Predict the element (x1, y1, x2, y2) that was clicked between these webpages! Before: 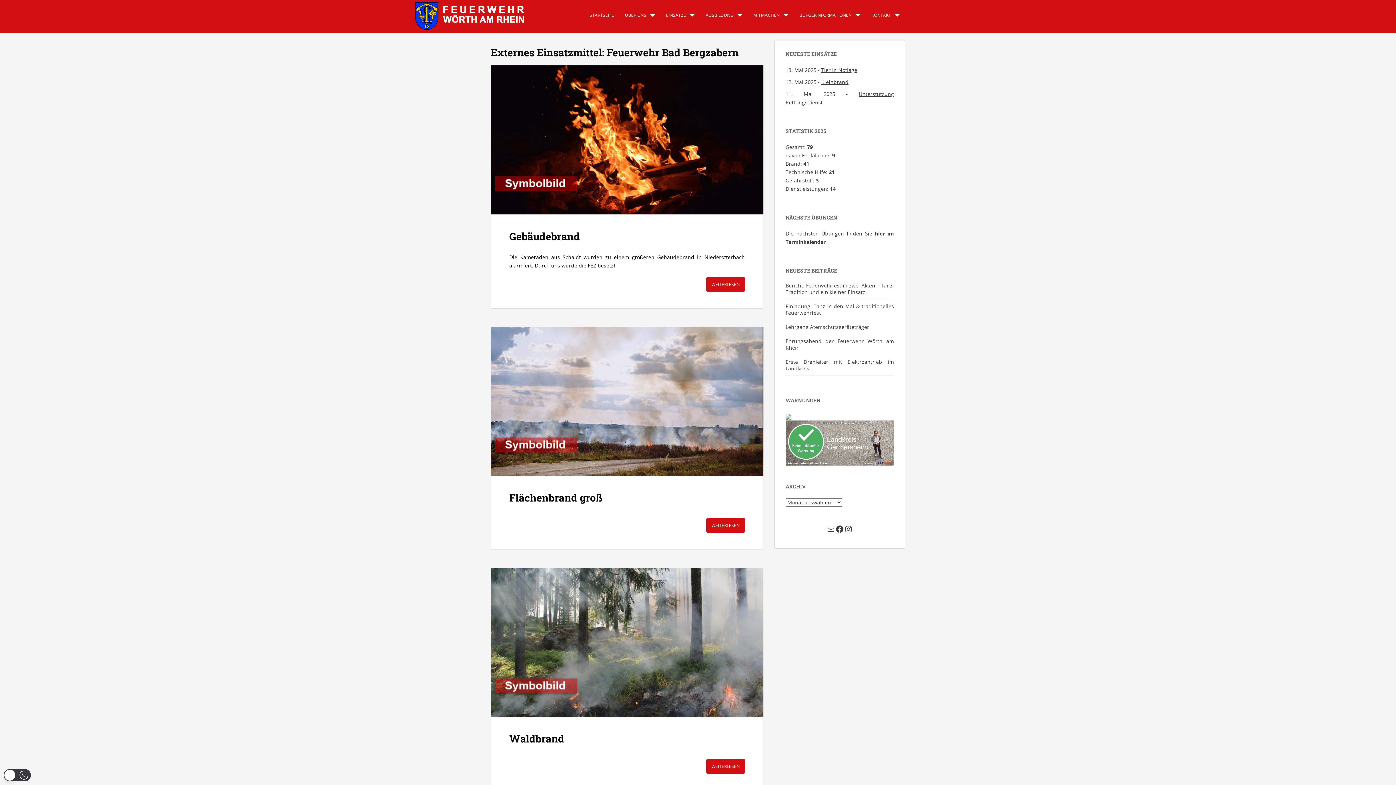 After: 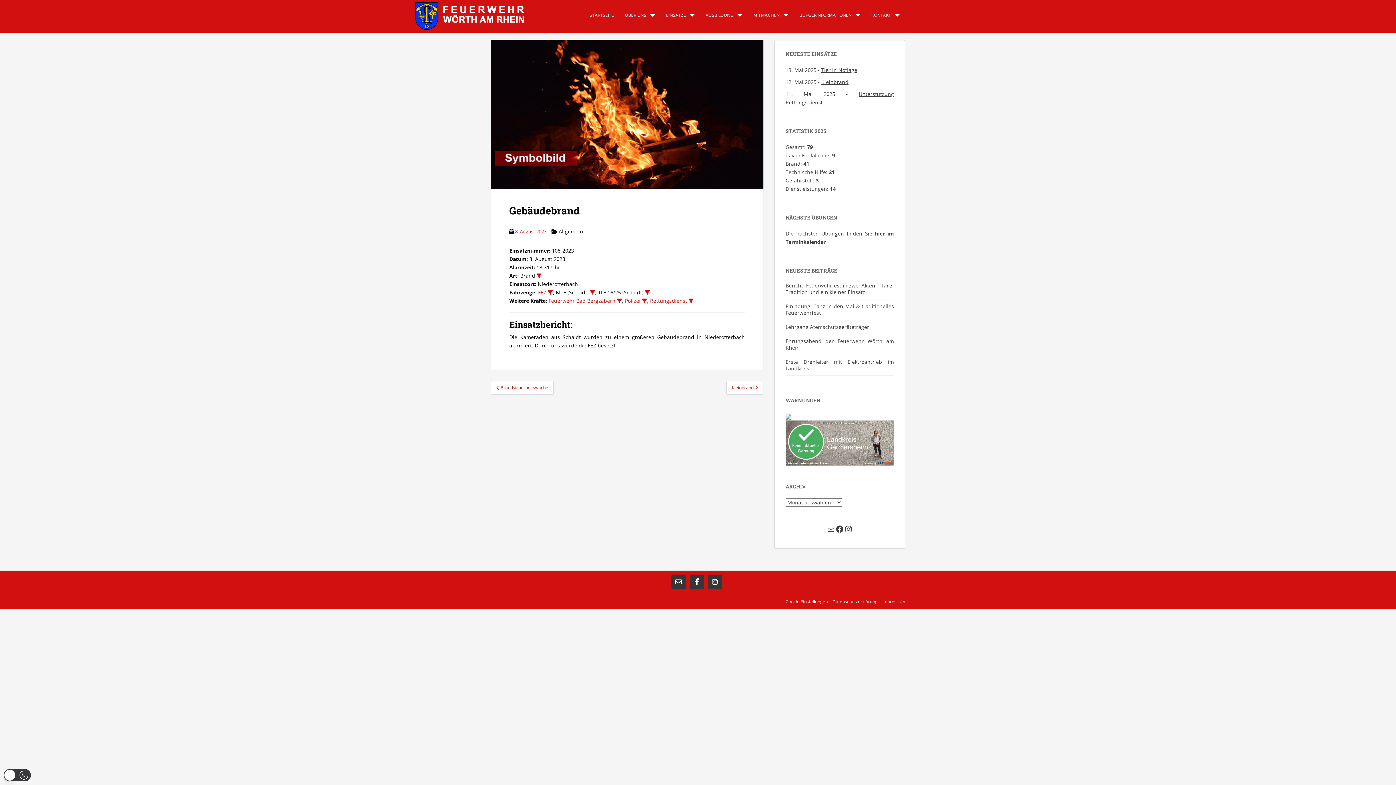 Action: label: WEITERLESEN bbox: (706, 277, 745, 292)